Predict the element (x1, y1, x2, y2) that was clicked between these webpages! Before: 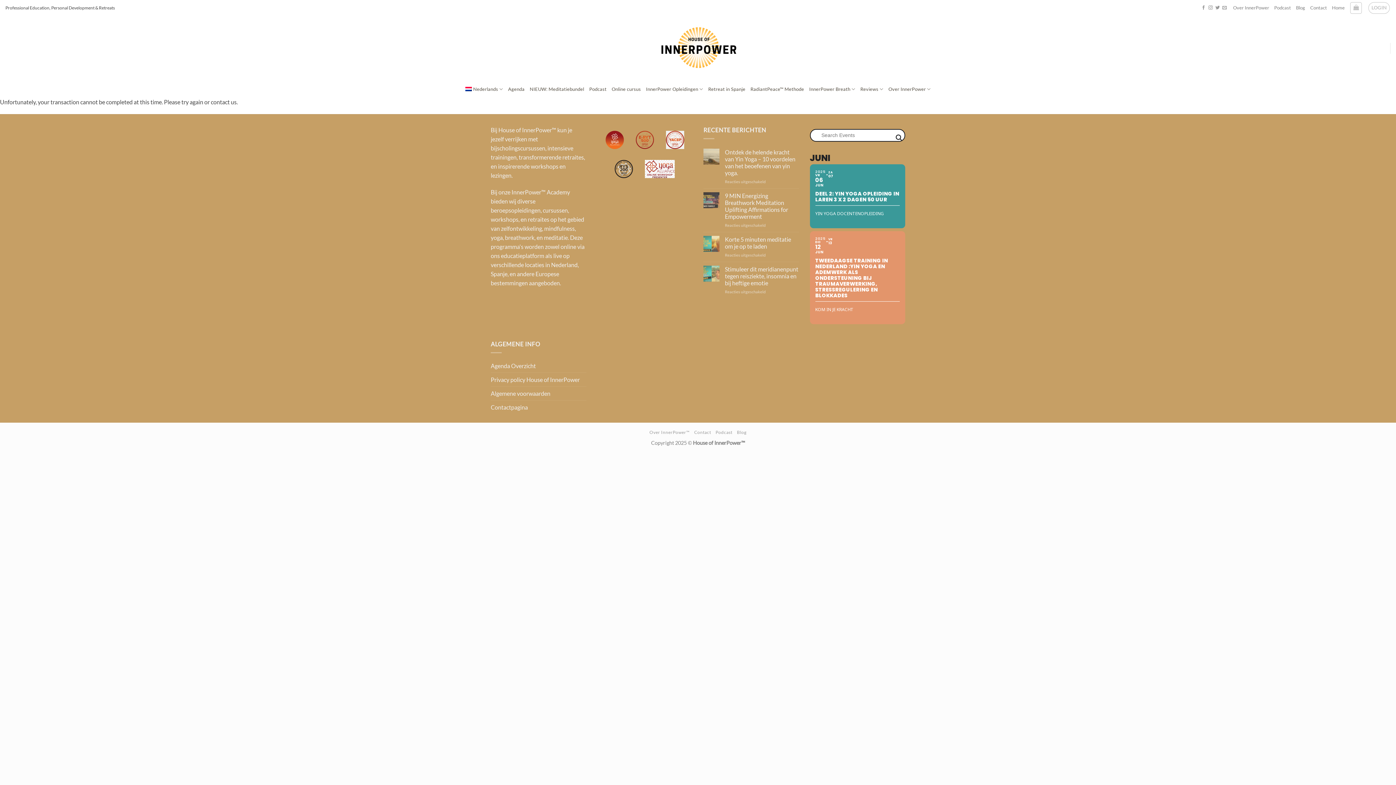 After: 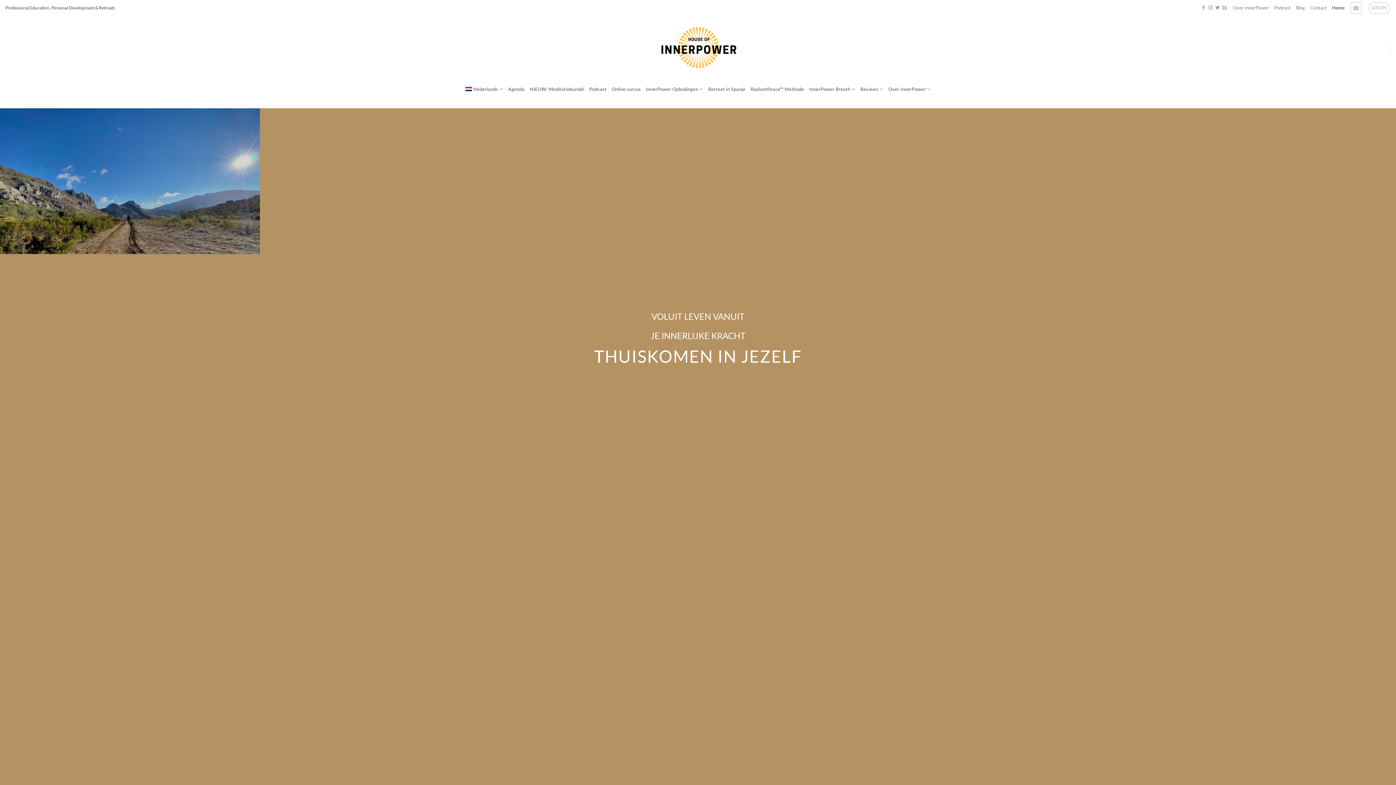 Action: bbox: (637, 20, 758, 75)